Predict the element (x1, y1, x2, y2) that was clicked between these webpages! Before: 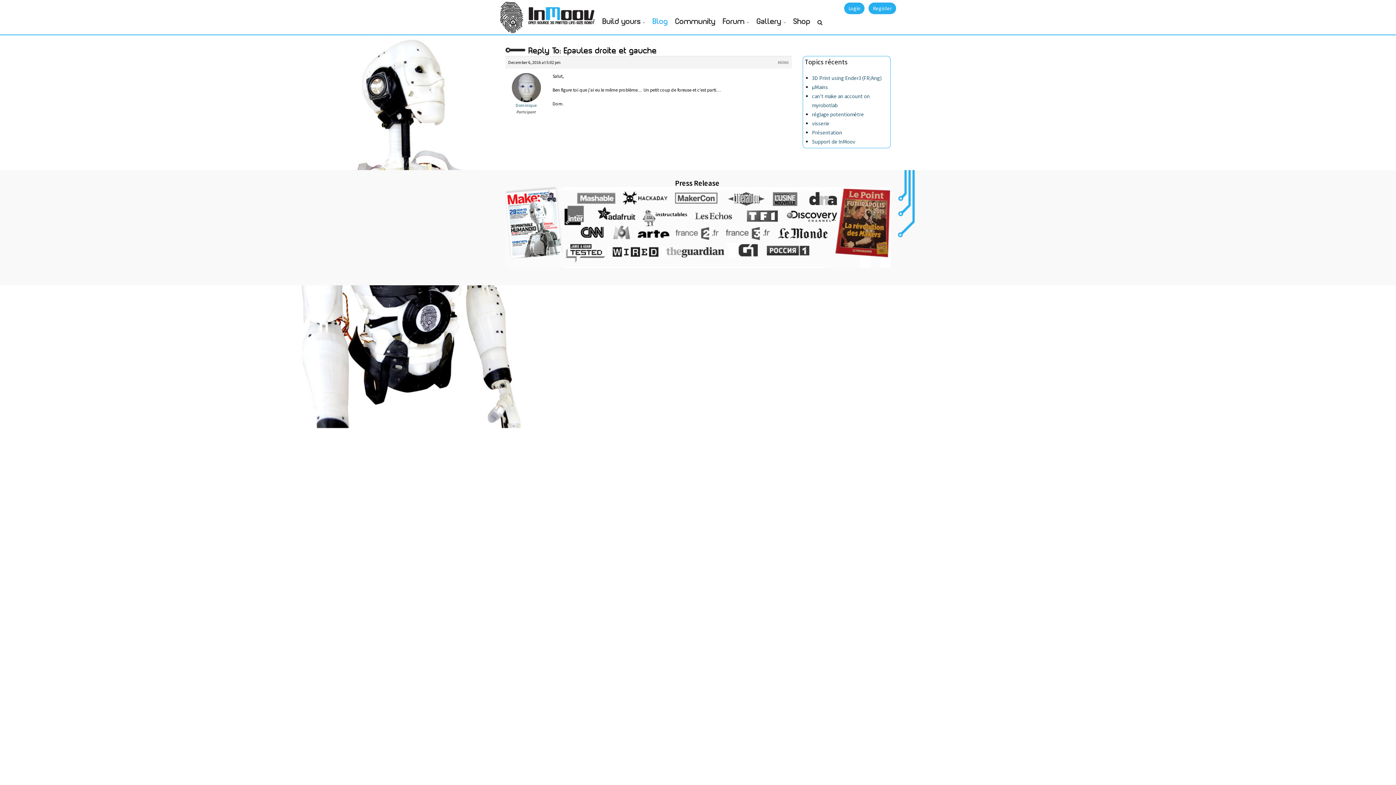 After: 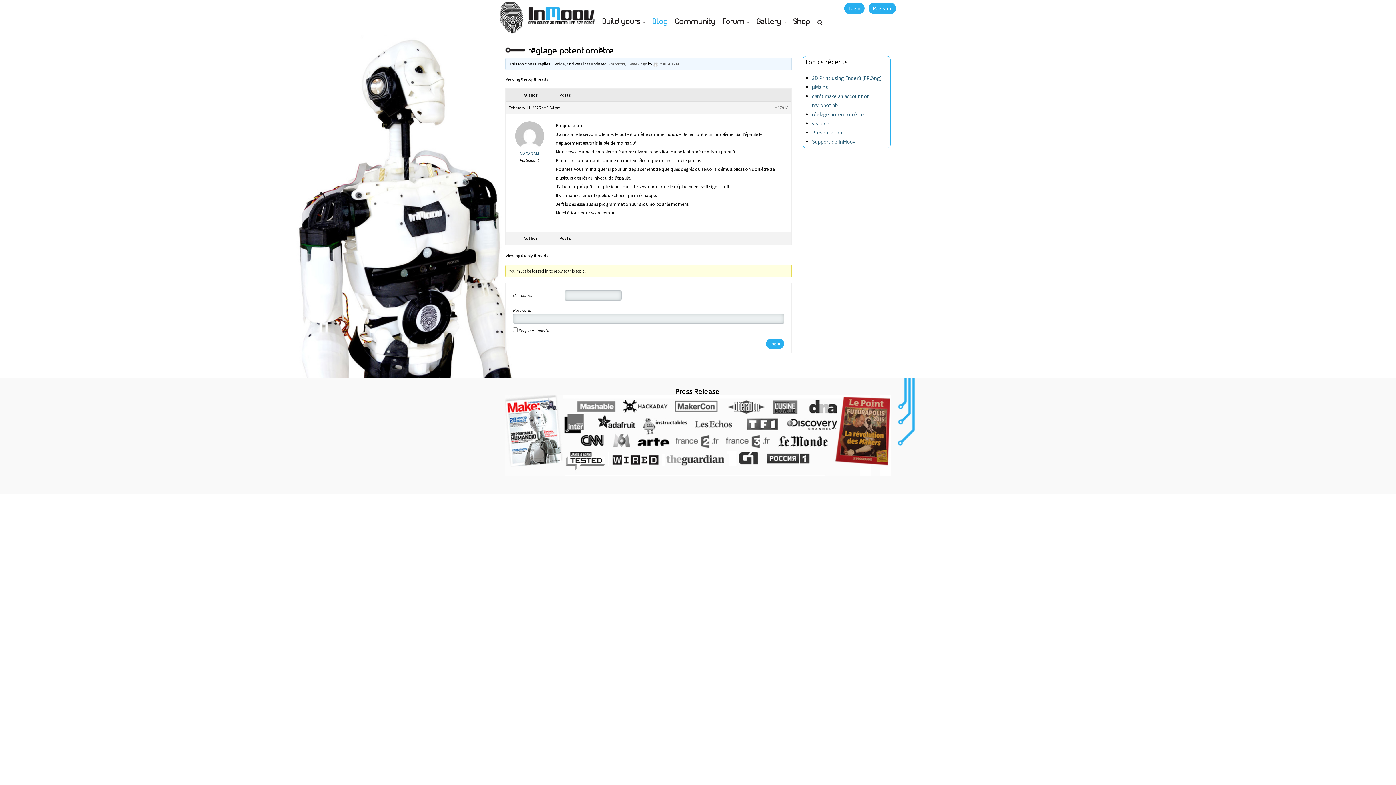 Action: label: réglage potentiomètre bbox: (812, 111, 864, 117)